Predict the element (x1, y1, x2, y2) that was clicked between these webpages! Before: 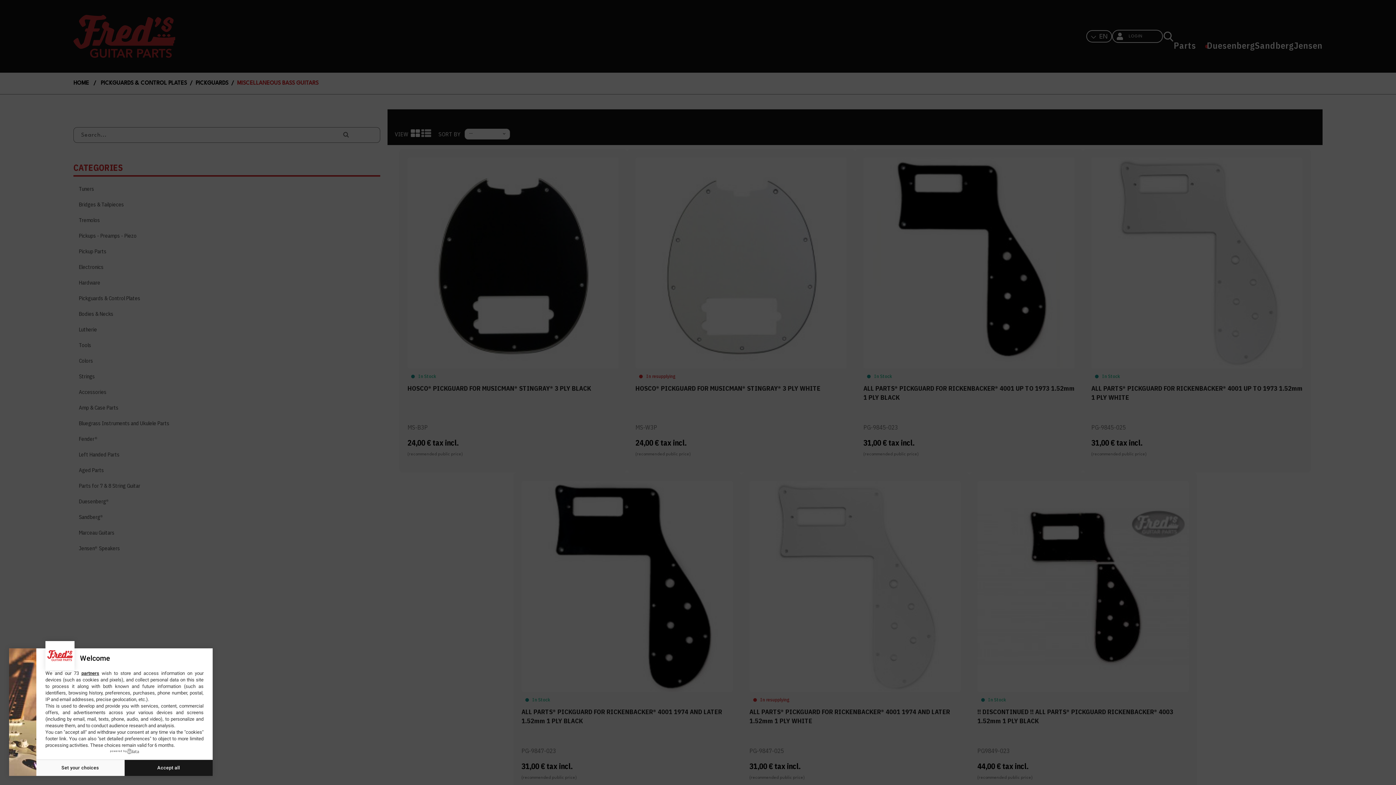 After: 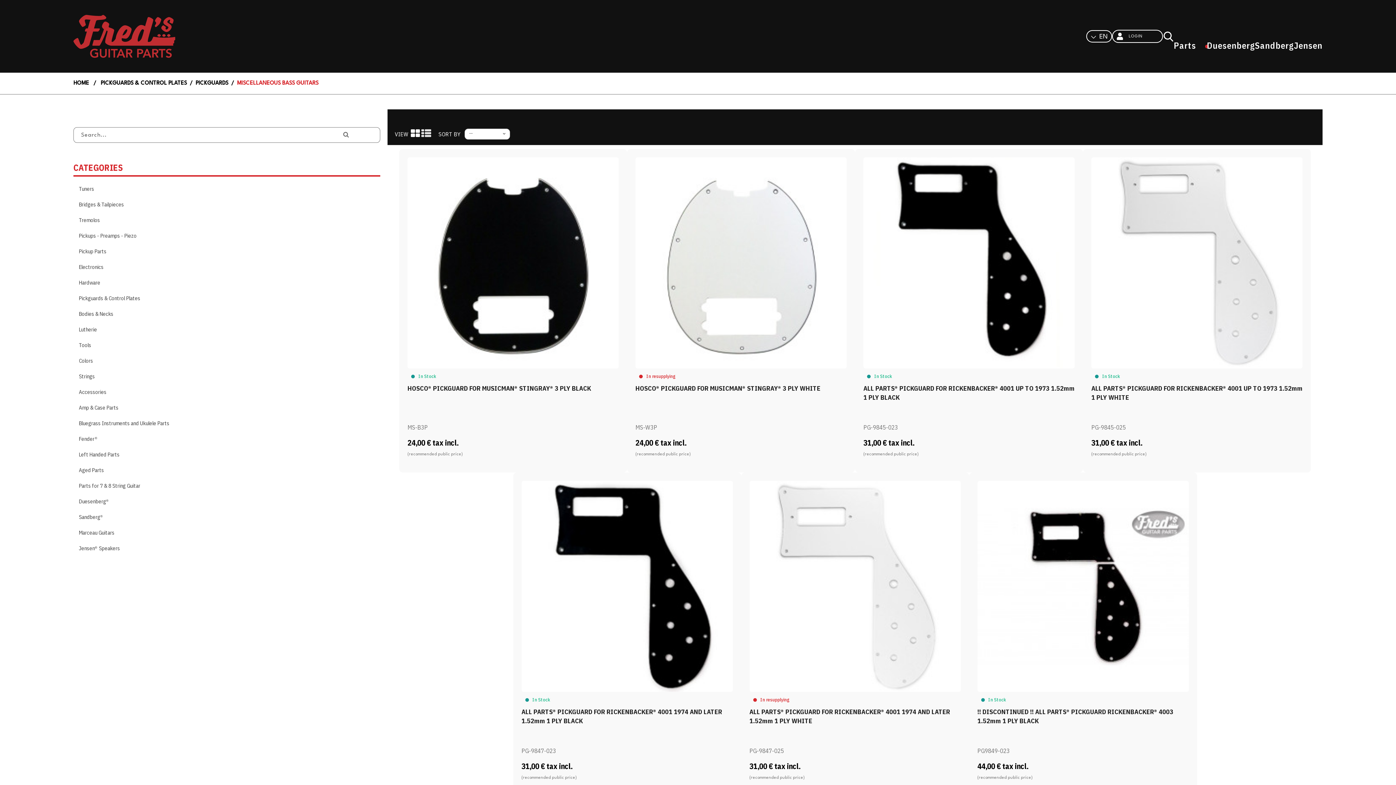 Action: label: Accept all bbox: (124, 760, 212, 776)